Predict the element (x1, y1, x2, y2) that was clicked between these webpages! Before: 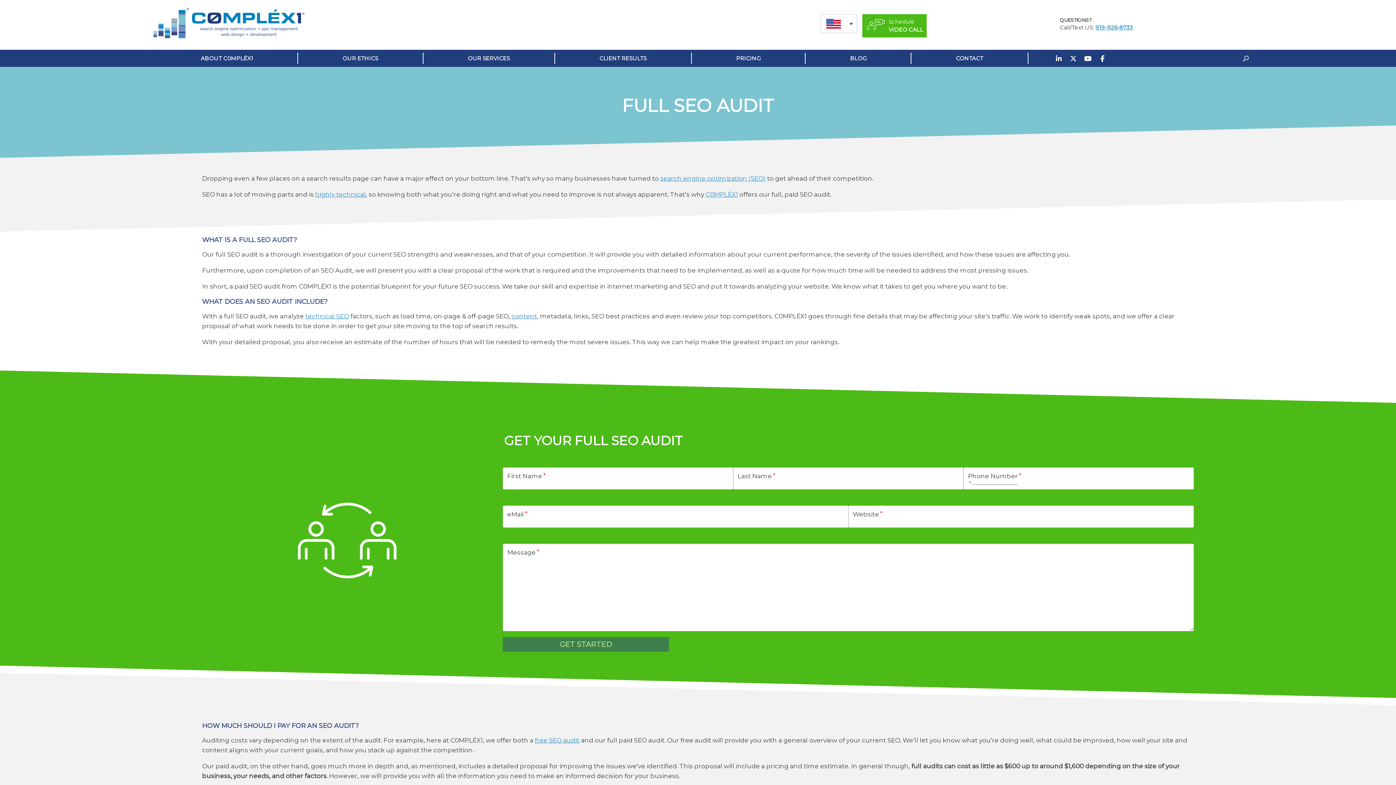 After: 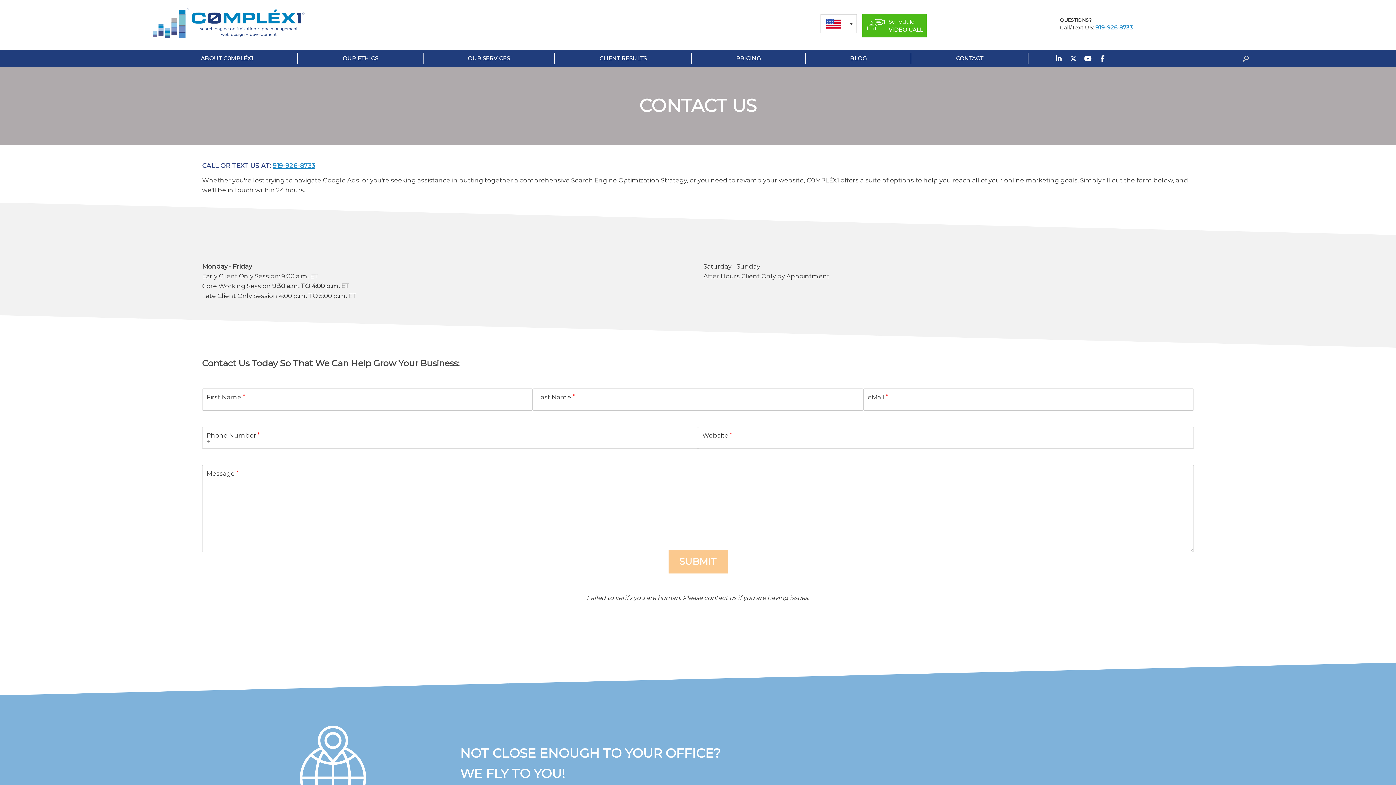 Action: label: CONTACT bbox: (911, 52, 1027, 64)